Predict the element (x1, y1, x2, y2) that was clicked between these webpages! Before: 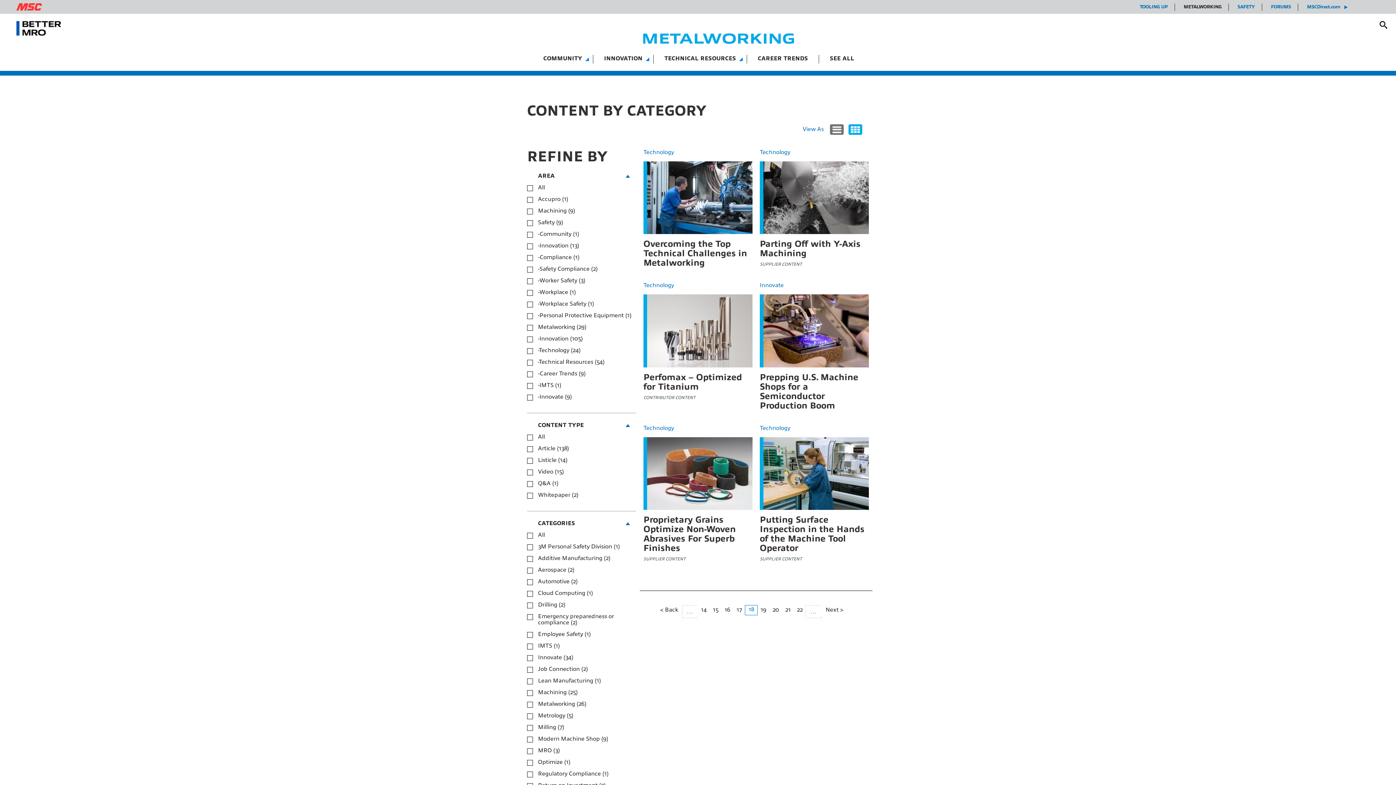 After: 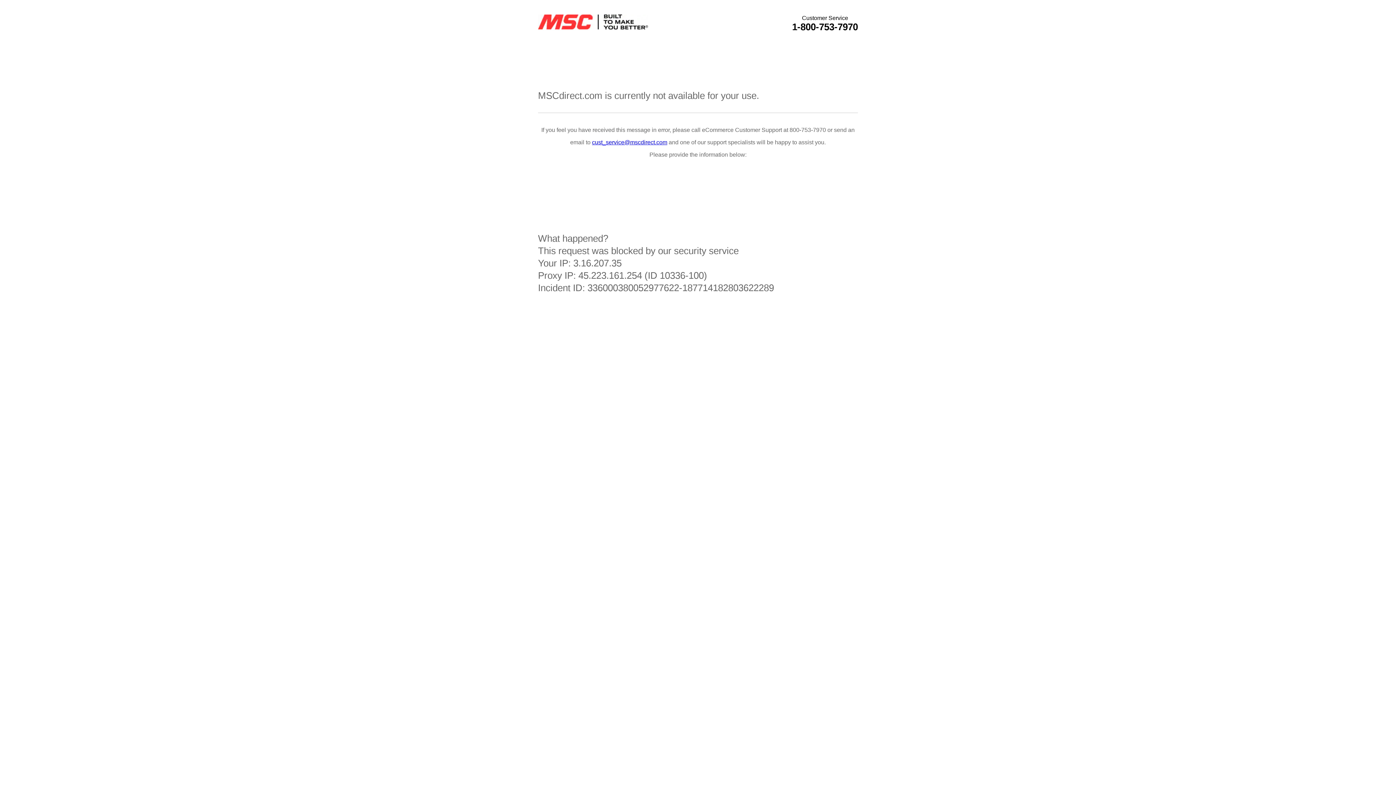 Action: bbox: (643, 437, 752, 510)